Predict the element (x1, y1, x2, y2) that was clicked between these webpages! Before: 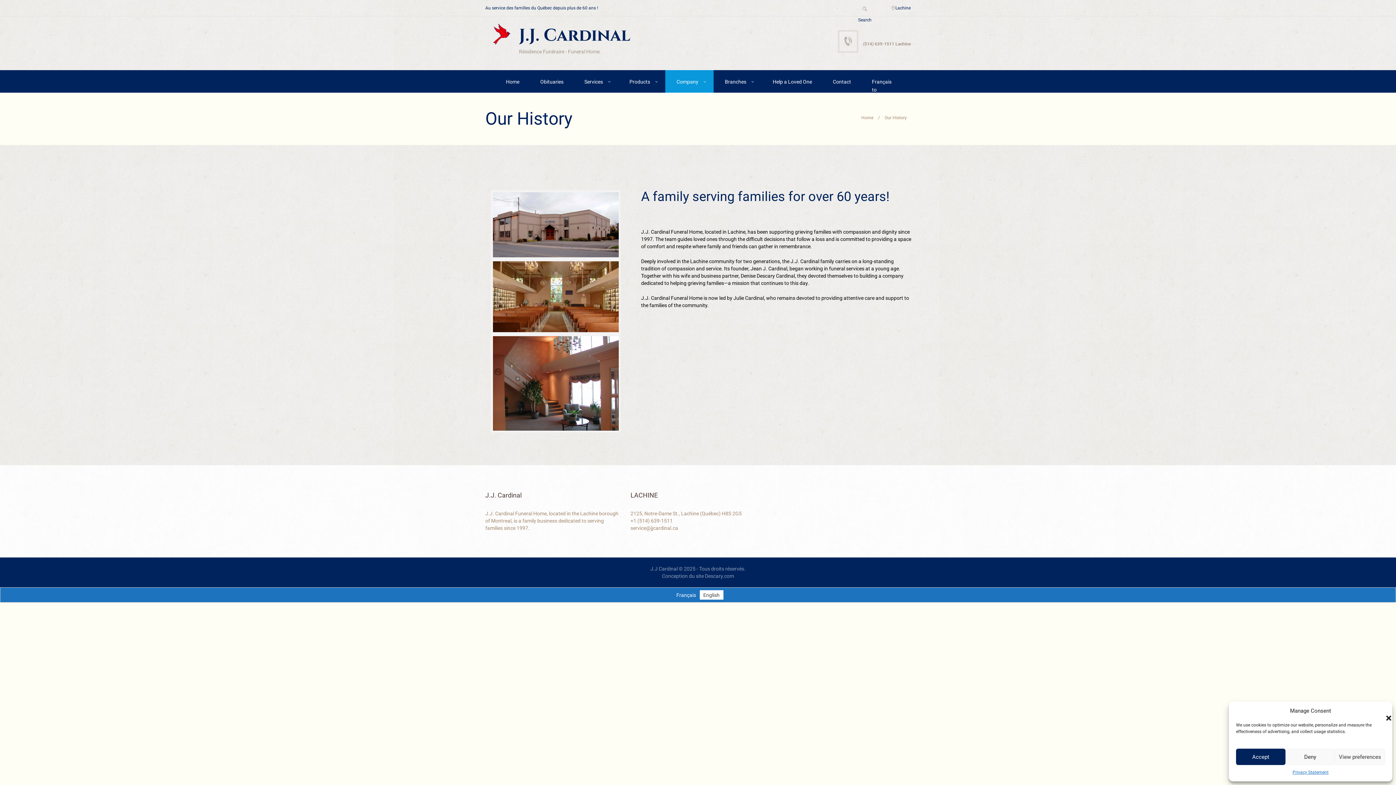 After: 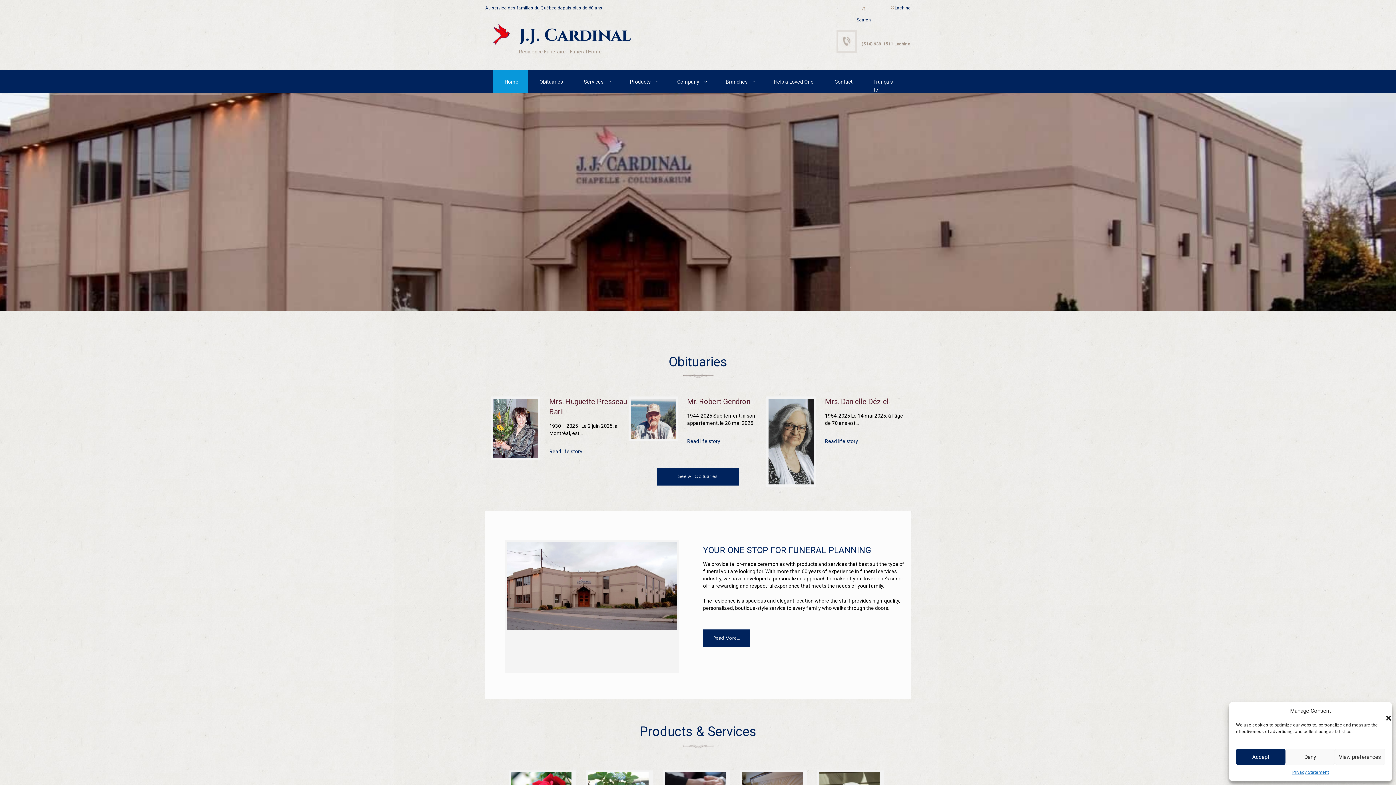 Action: label: Home bbox: (857, 112, 877, 123)